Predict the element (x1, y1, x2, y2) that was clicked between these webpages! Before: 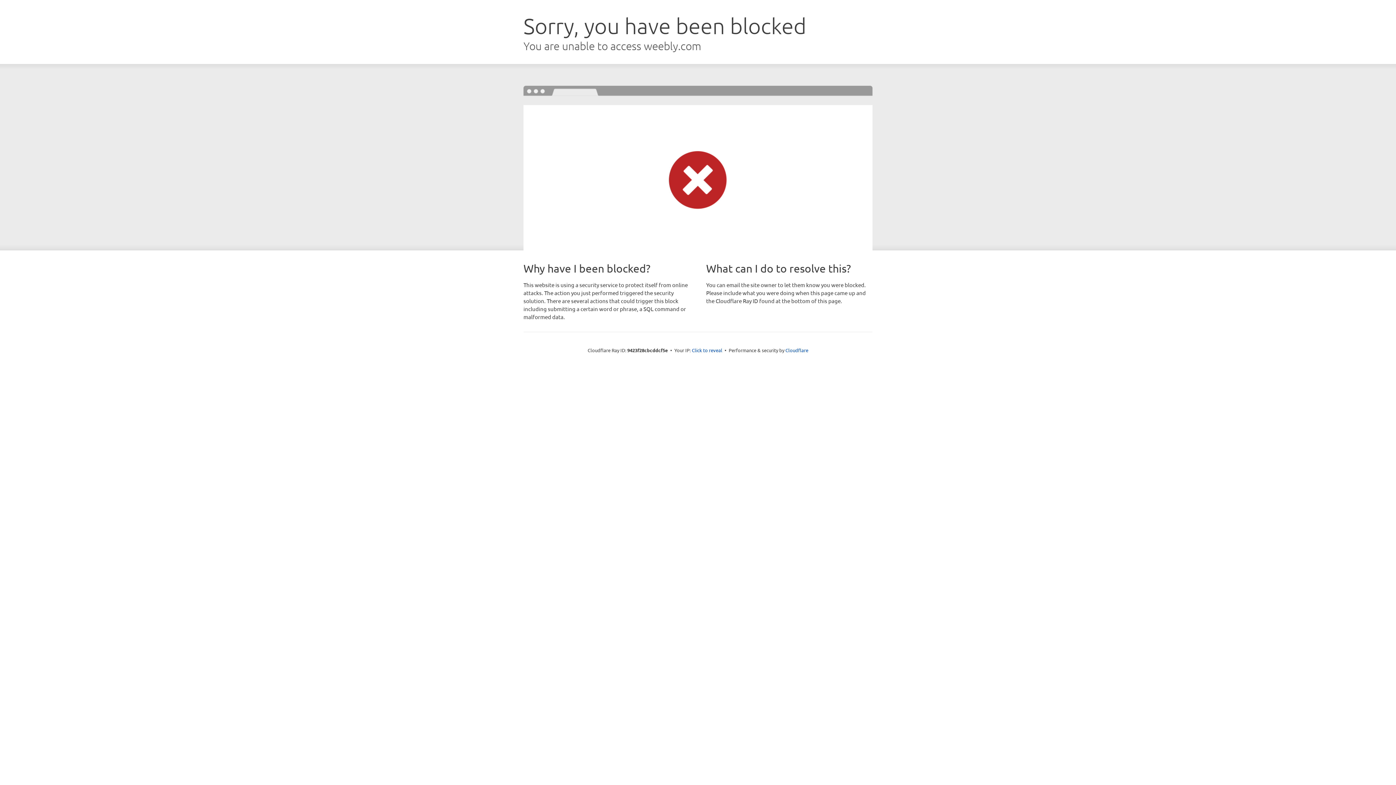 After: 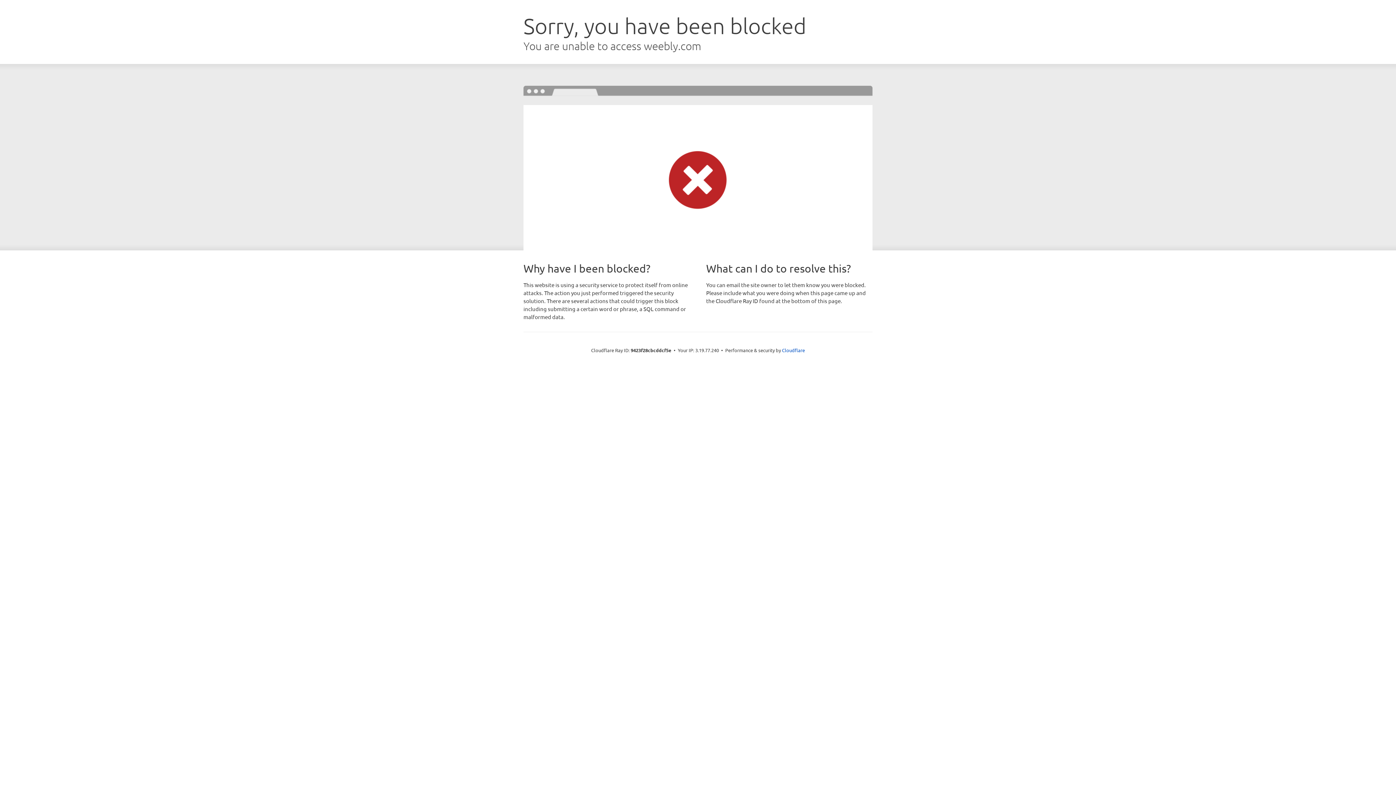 Action: label: Click to reveal bbox: (692, 346, 722, 353)